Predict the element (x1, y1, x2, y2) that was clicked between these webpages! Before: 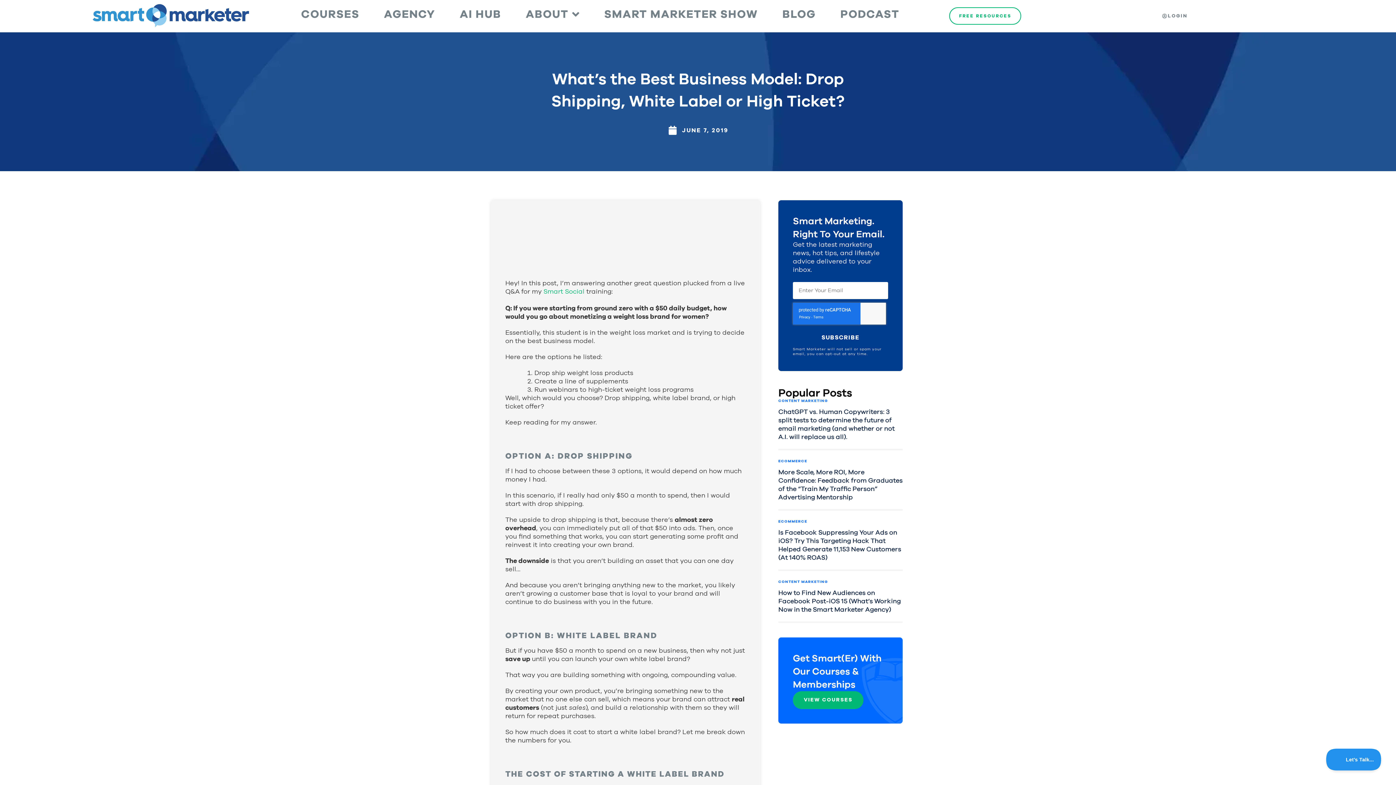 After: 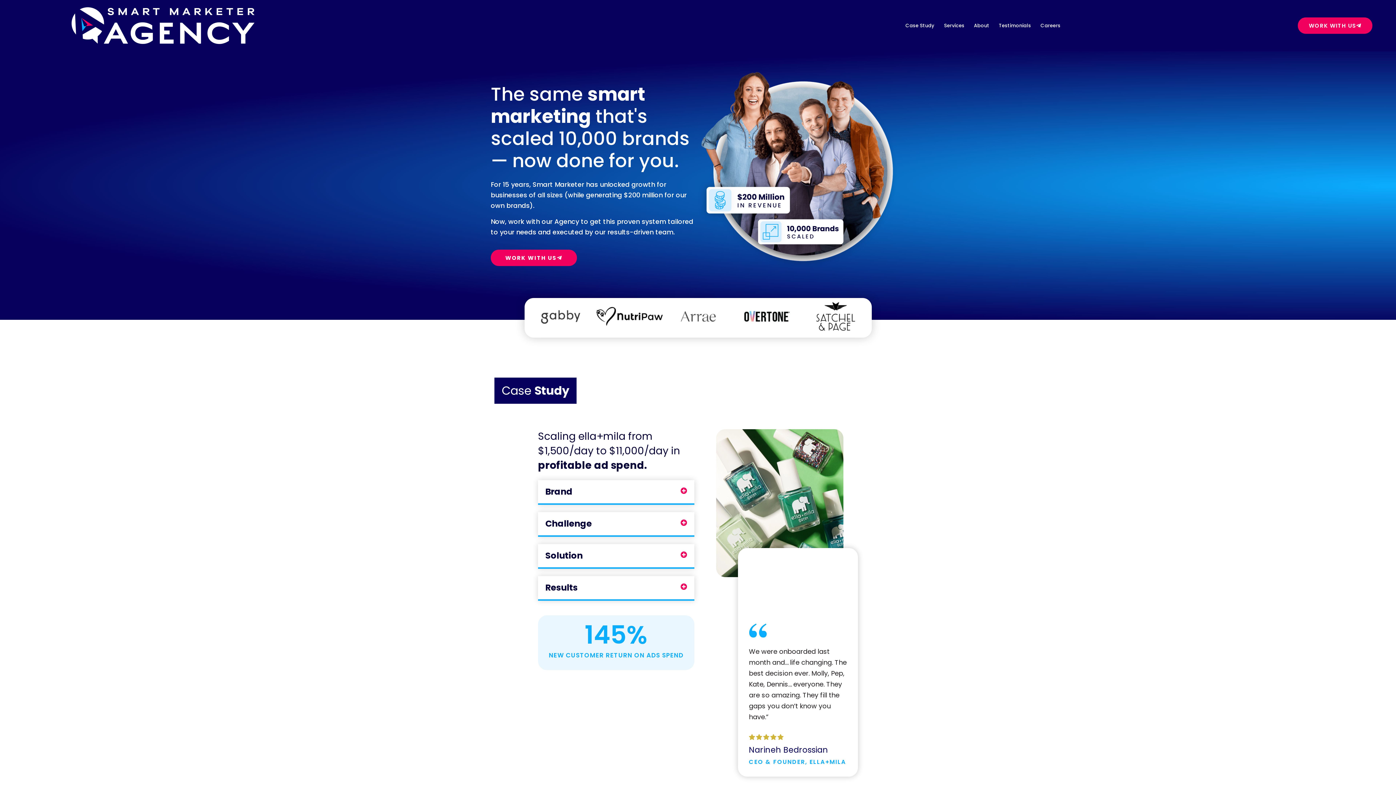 Action: label: AGENCY bbox: (371, 0, 447, 29)